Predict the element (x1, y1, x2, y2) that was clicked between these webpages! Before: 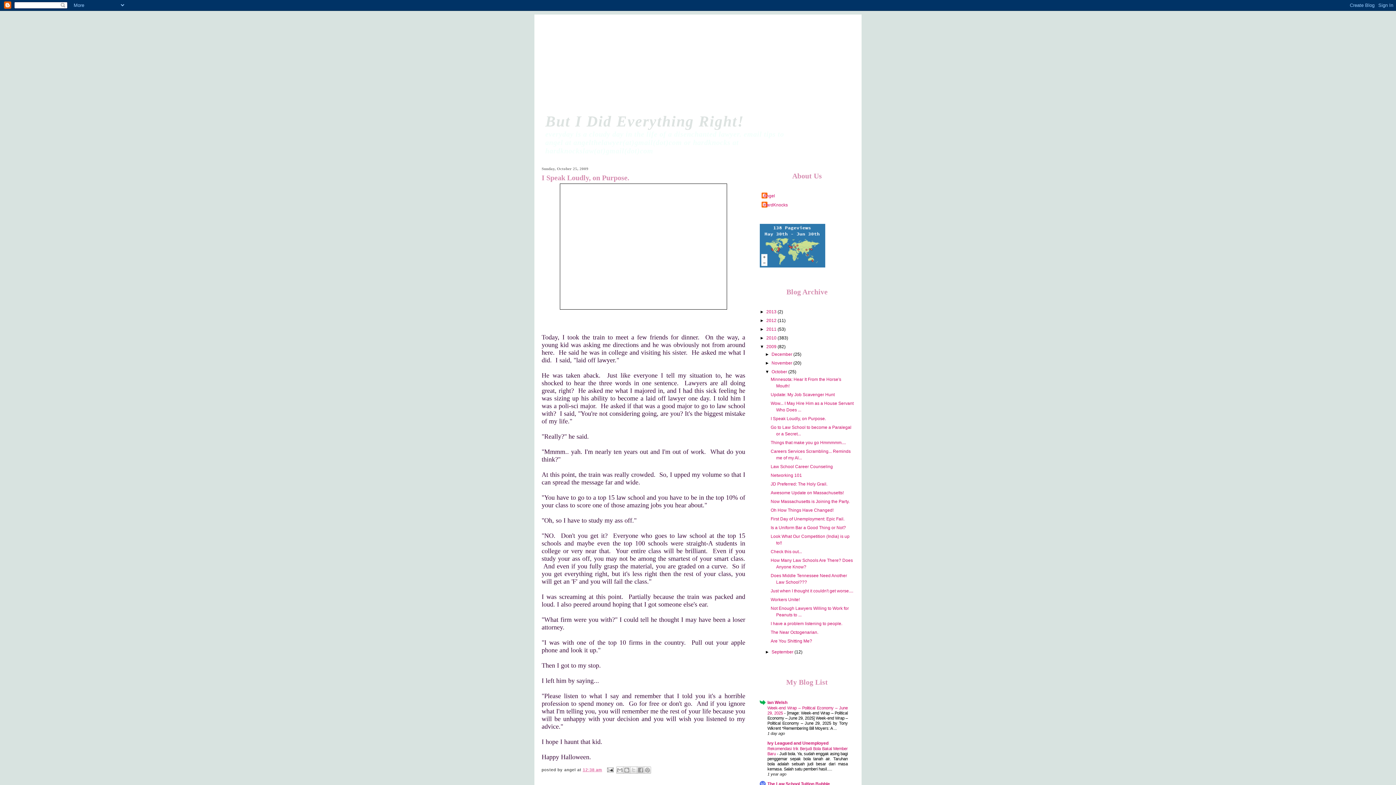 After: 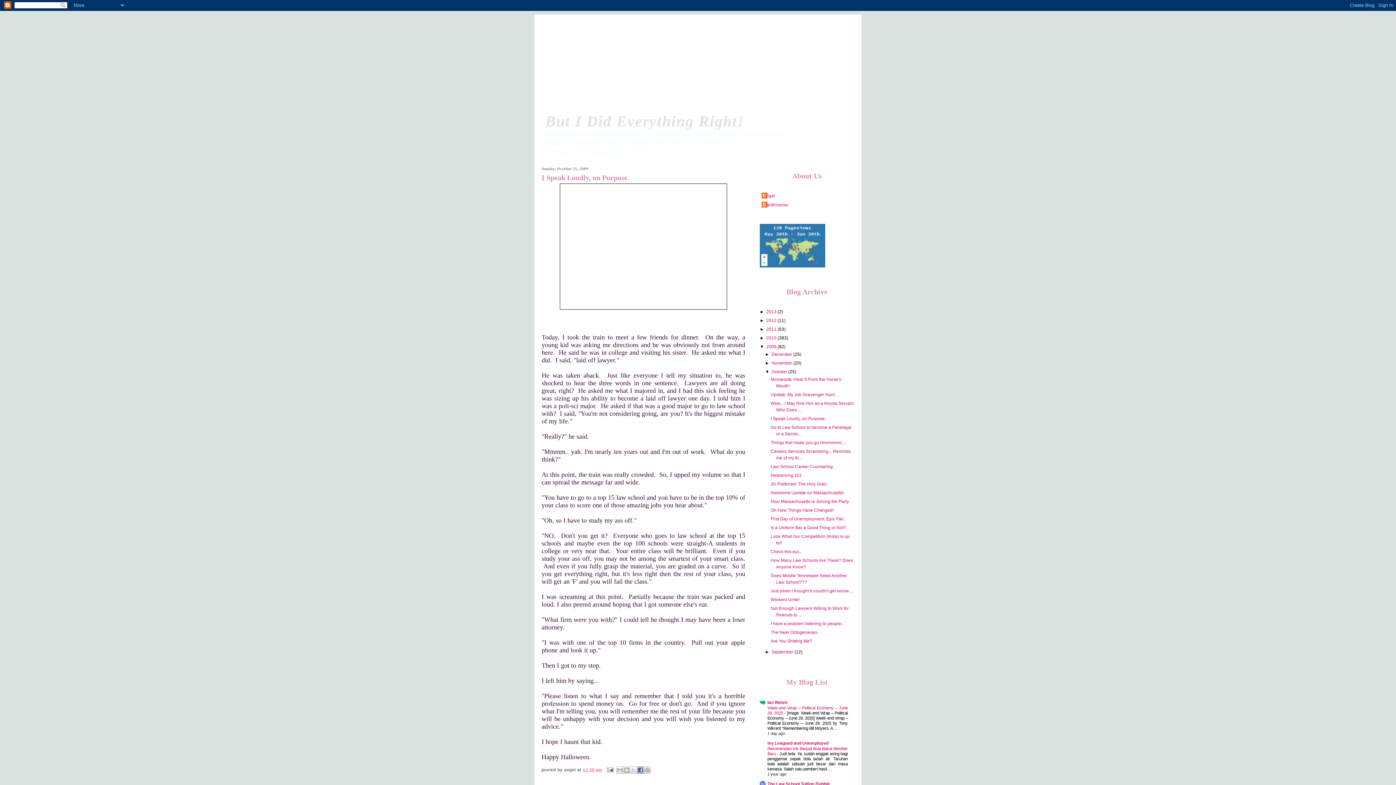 Action: label: share to facebook bbox: (637, 766, 644, 774)